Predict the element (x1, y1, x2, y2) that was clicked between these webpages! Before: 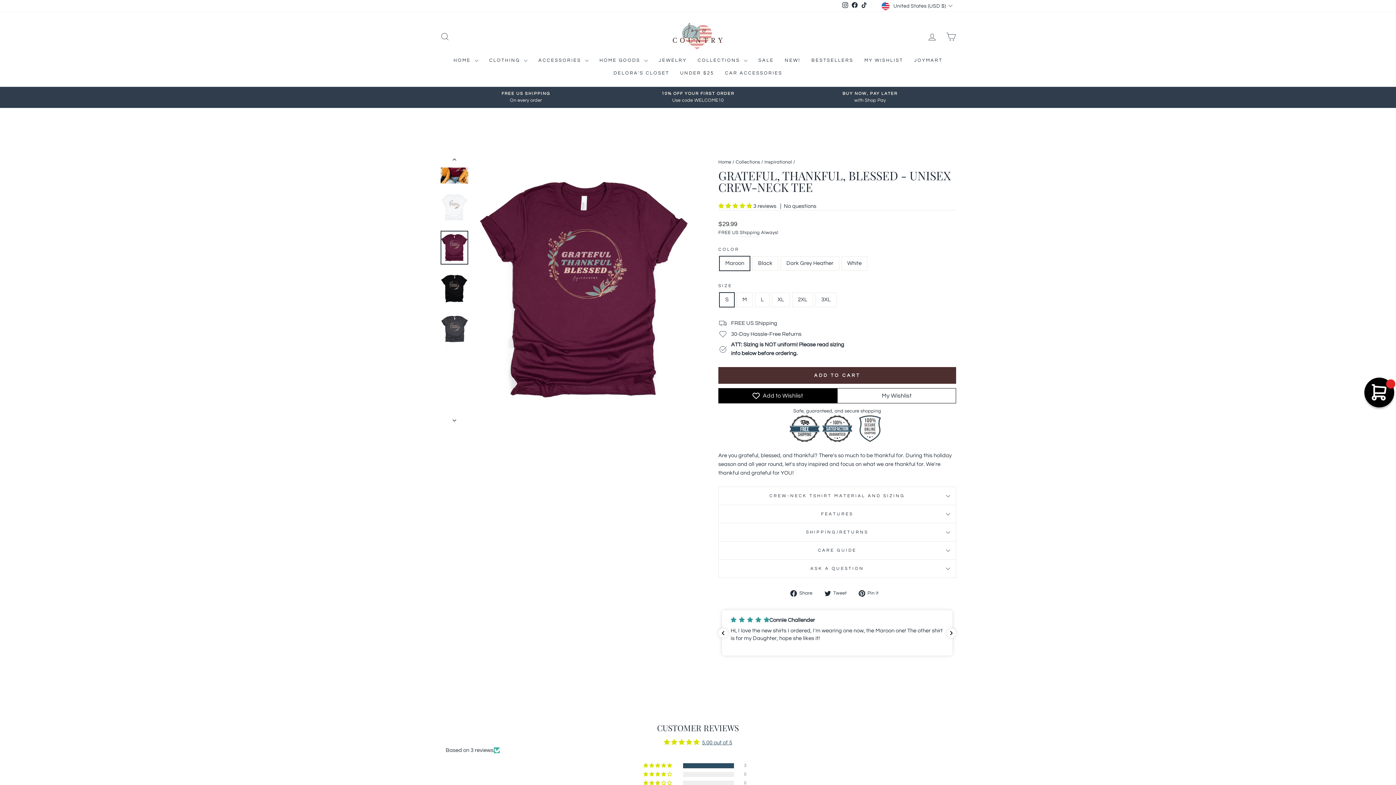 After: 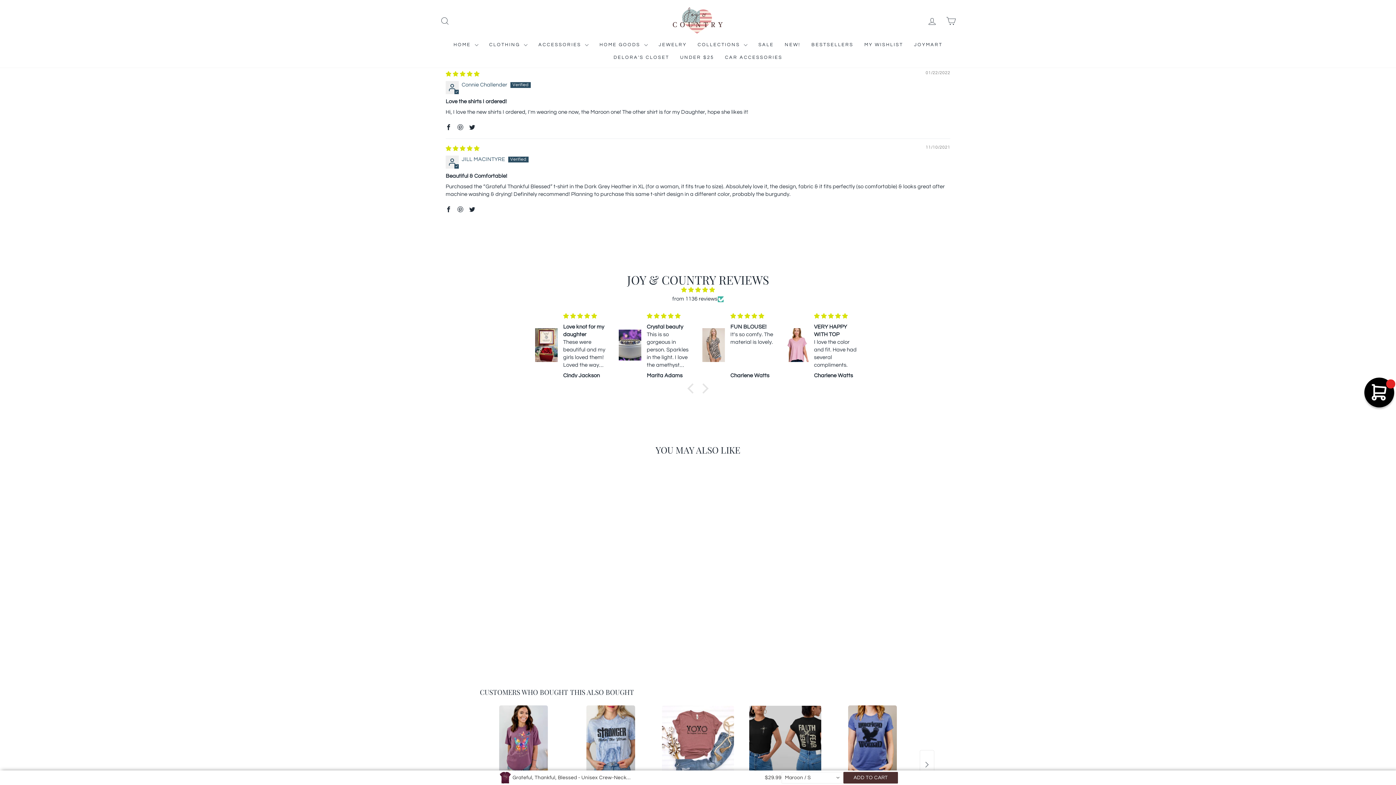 Action: label: 100% (3) reviews with 5 star rating bbox: (643, 763, 673, 769)